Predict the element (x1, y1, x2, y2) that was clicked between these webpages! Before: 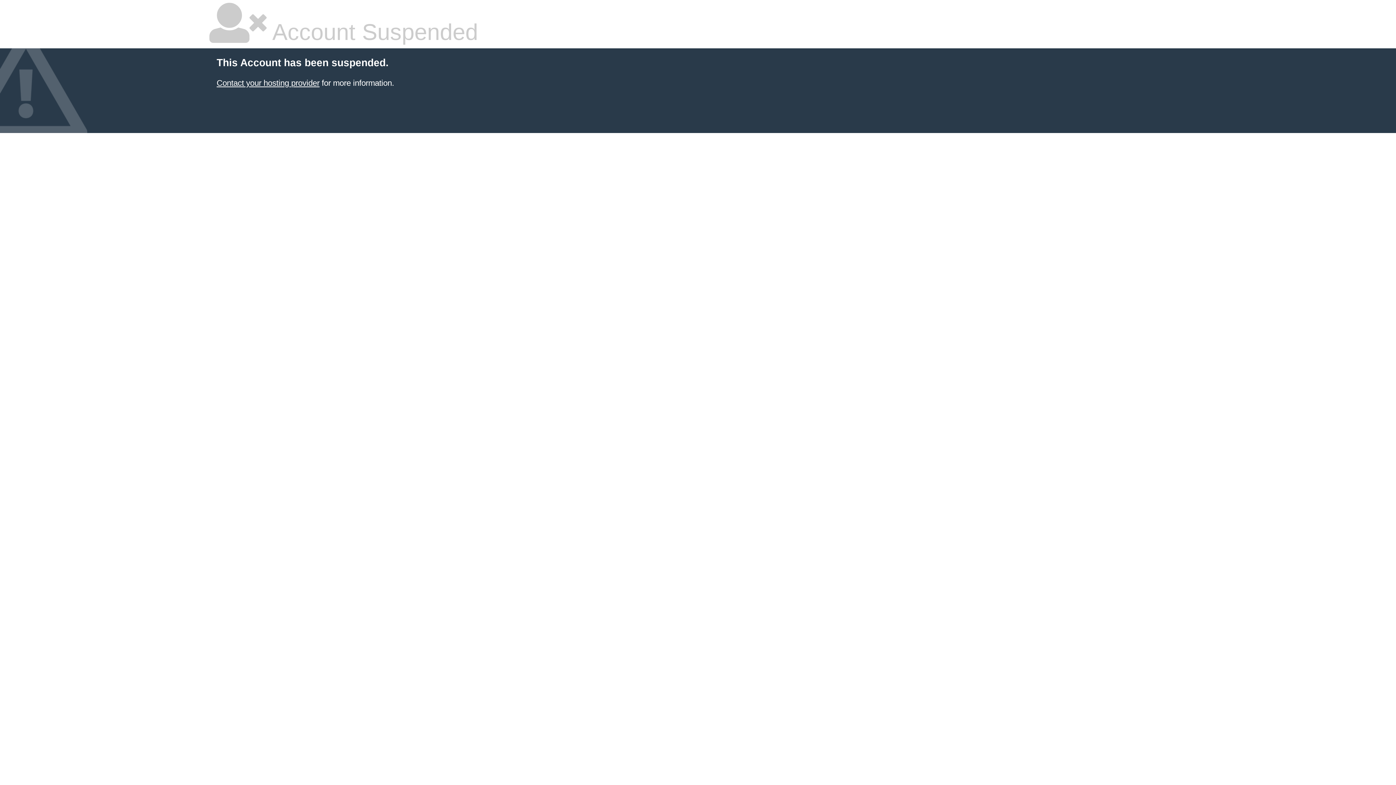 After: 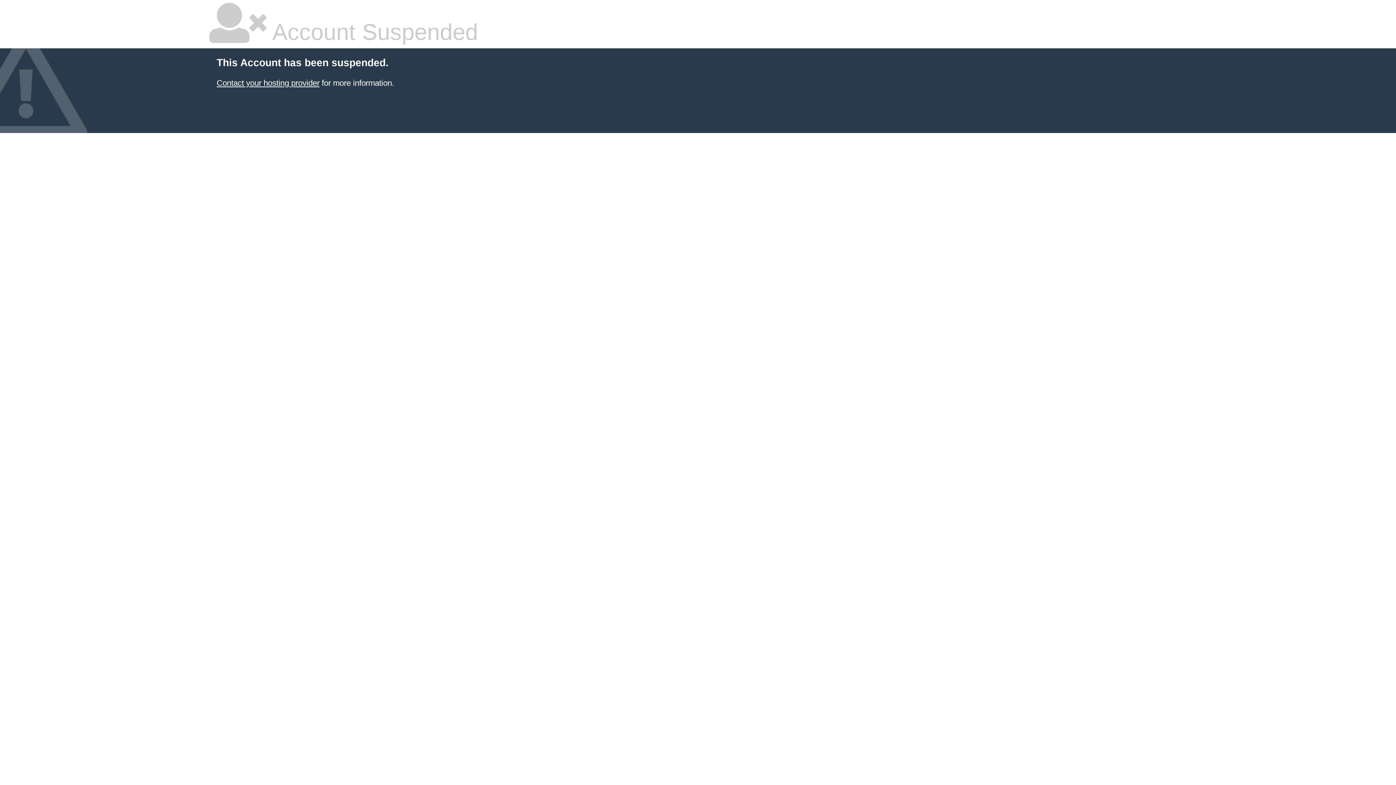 Action: bbox: (216, 78, 319, 87) label: Contact your hosting provider